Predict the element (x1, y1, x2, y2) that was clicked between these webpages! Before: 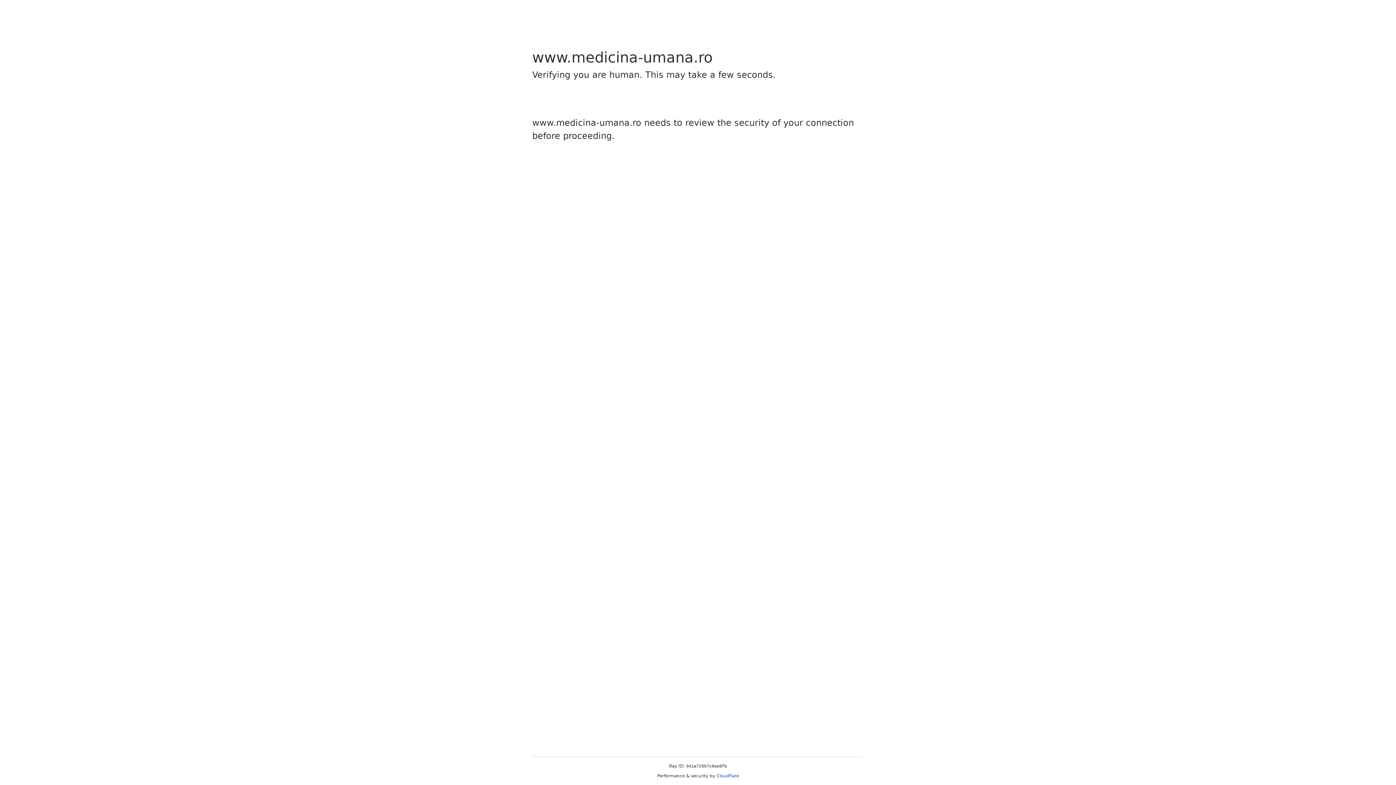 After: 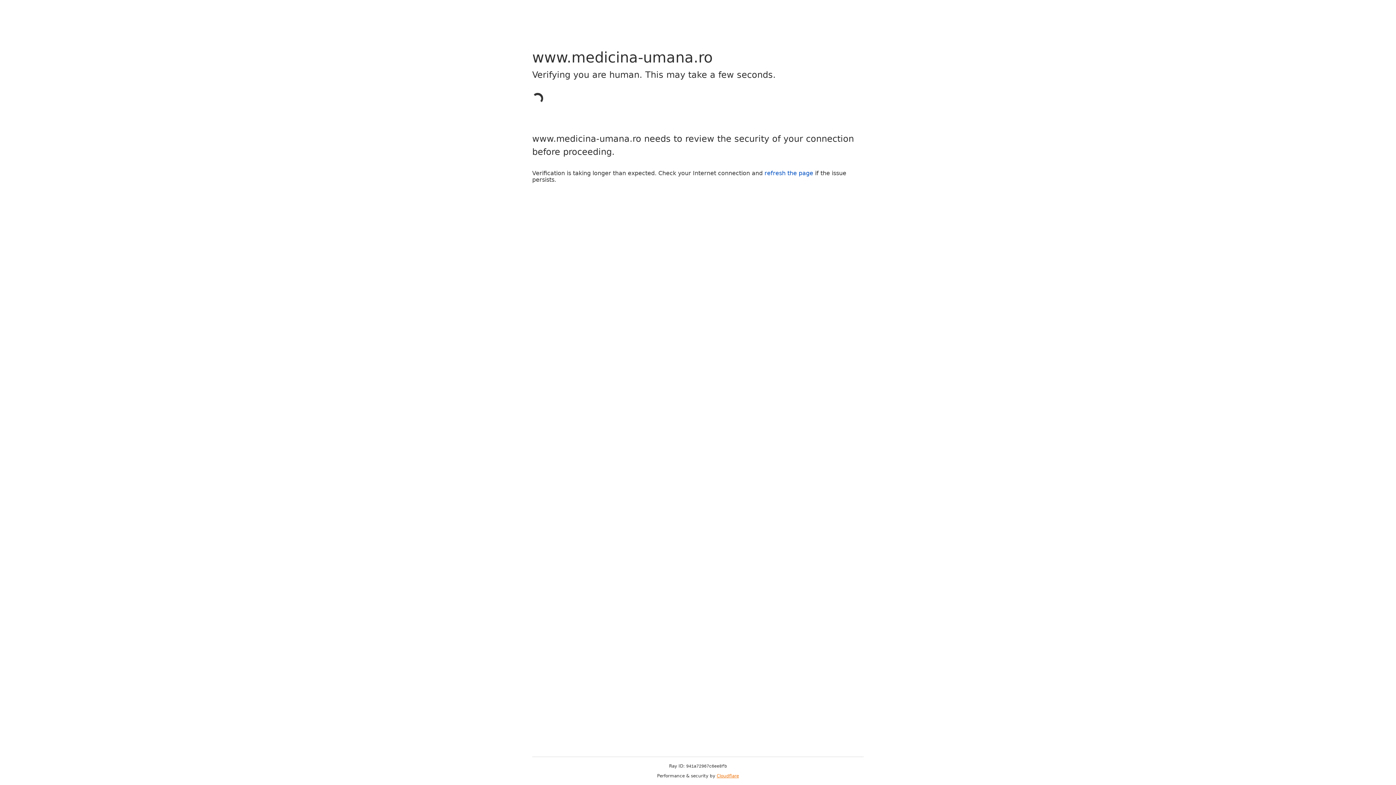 Action: bbox: (716, 773, 739, 778) label: Cloudflare